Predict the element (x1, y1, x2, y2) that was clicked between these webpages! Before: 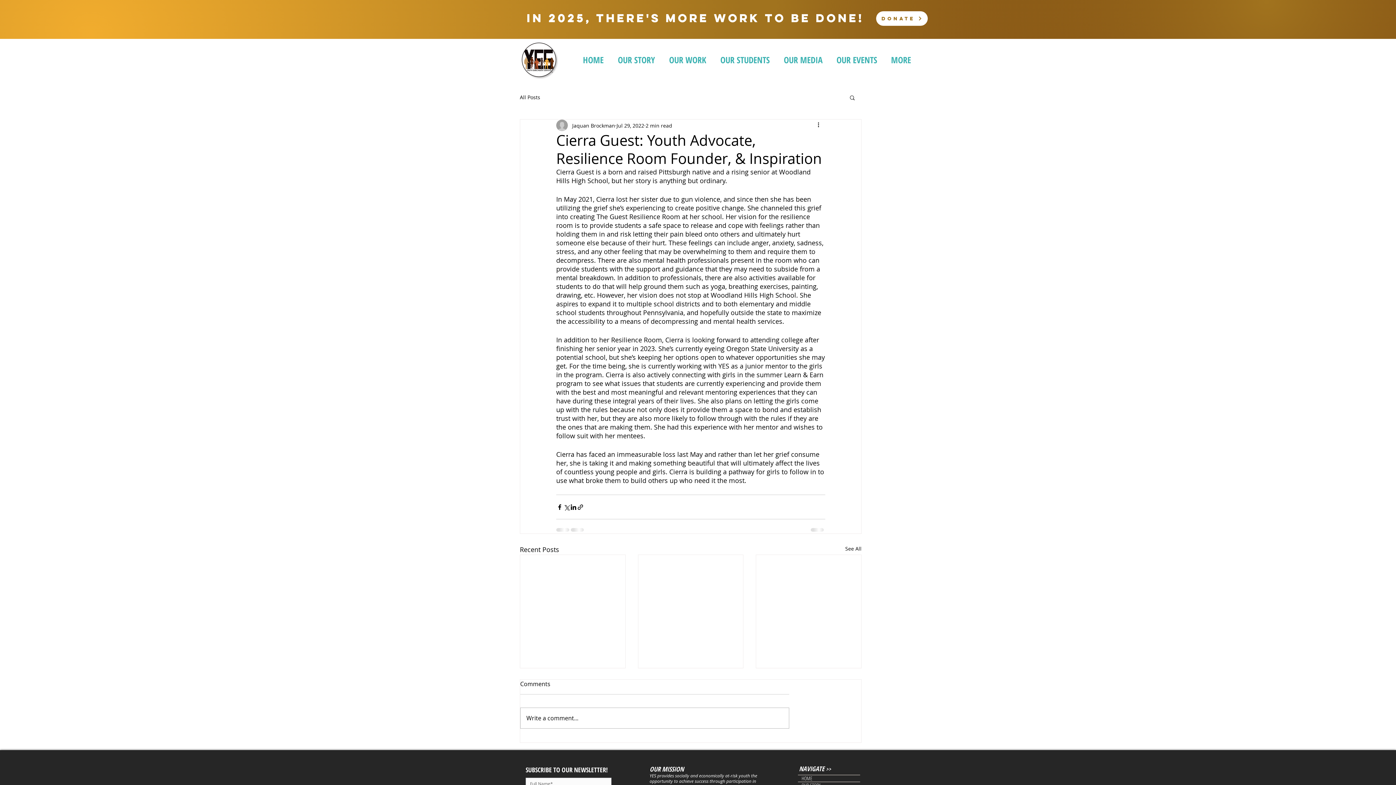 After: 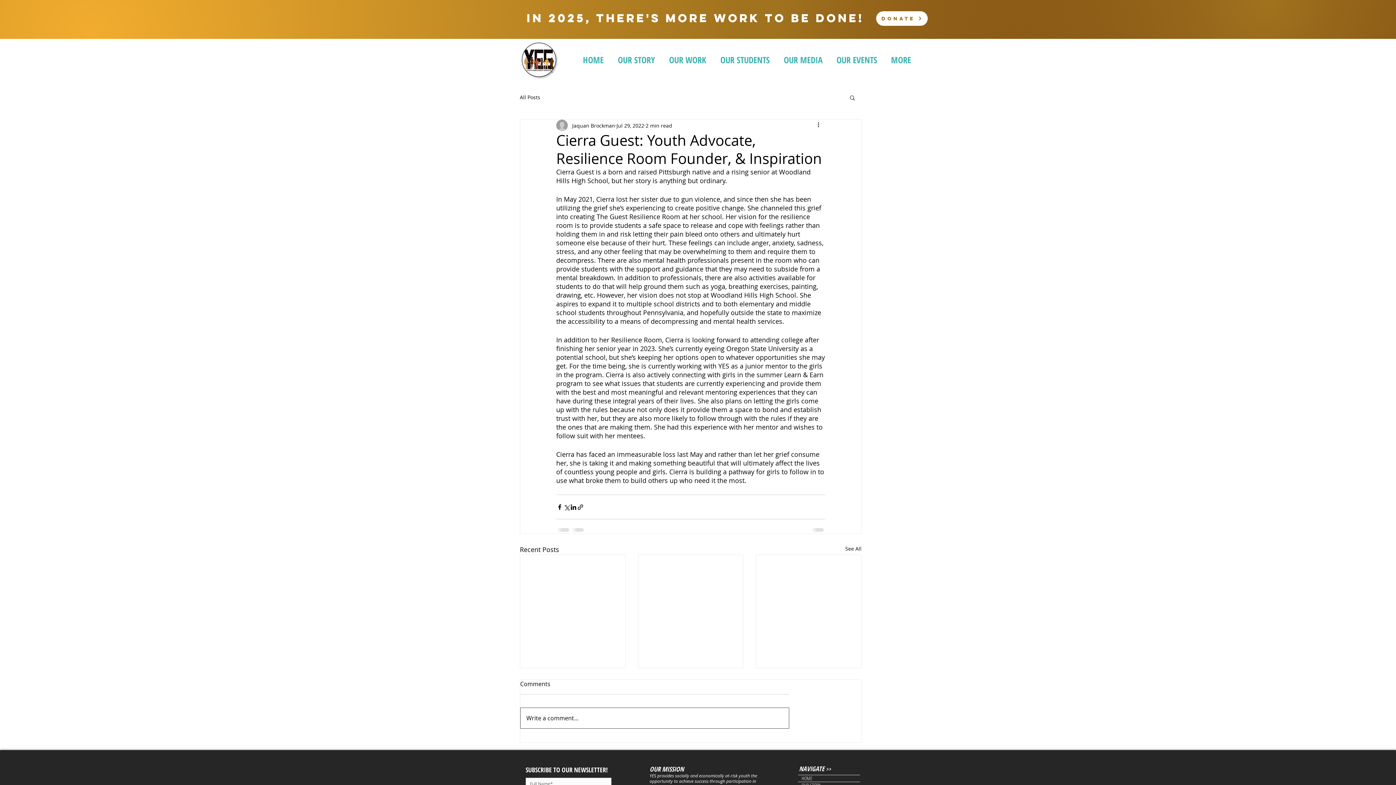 Action: label: Write a comment... bbox: (520, 708, 789, 728)